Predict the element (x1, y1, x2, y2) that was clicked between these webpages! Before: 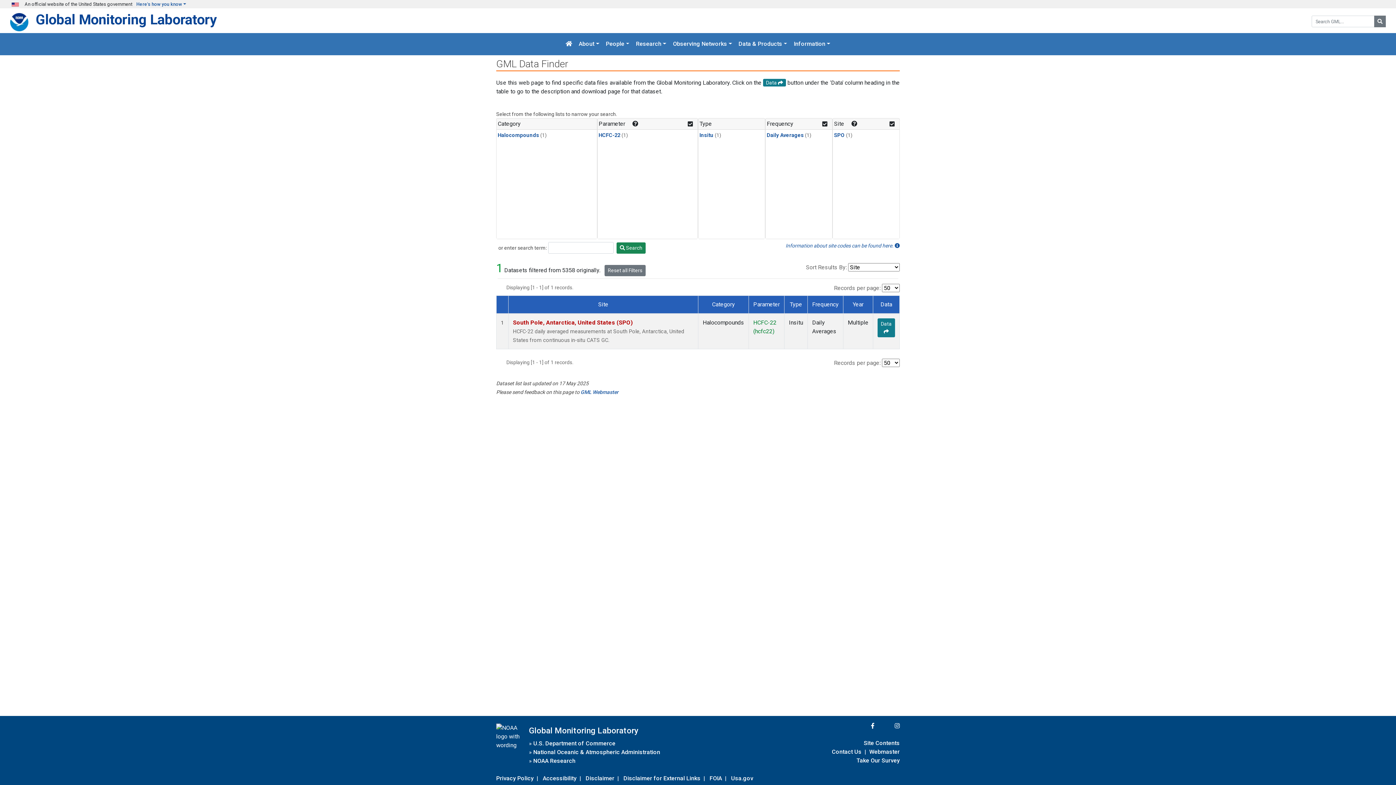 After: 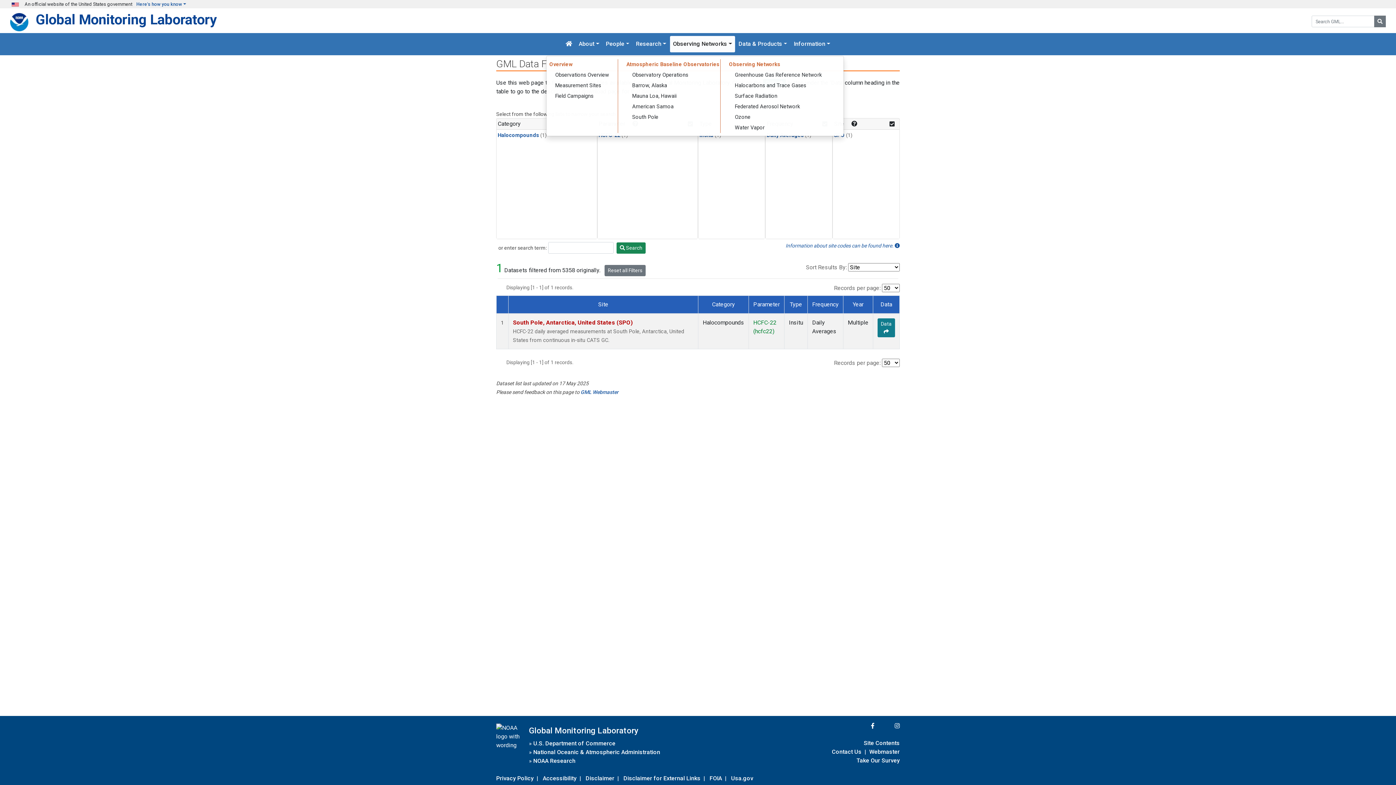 Action: label: Observing Networks bbox: (670, 36, 735, 52)